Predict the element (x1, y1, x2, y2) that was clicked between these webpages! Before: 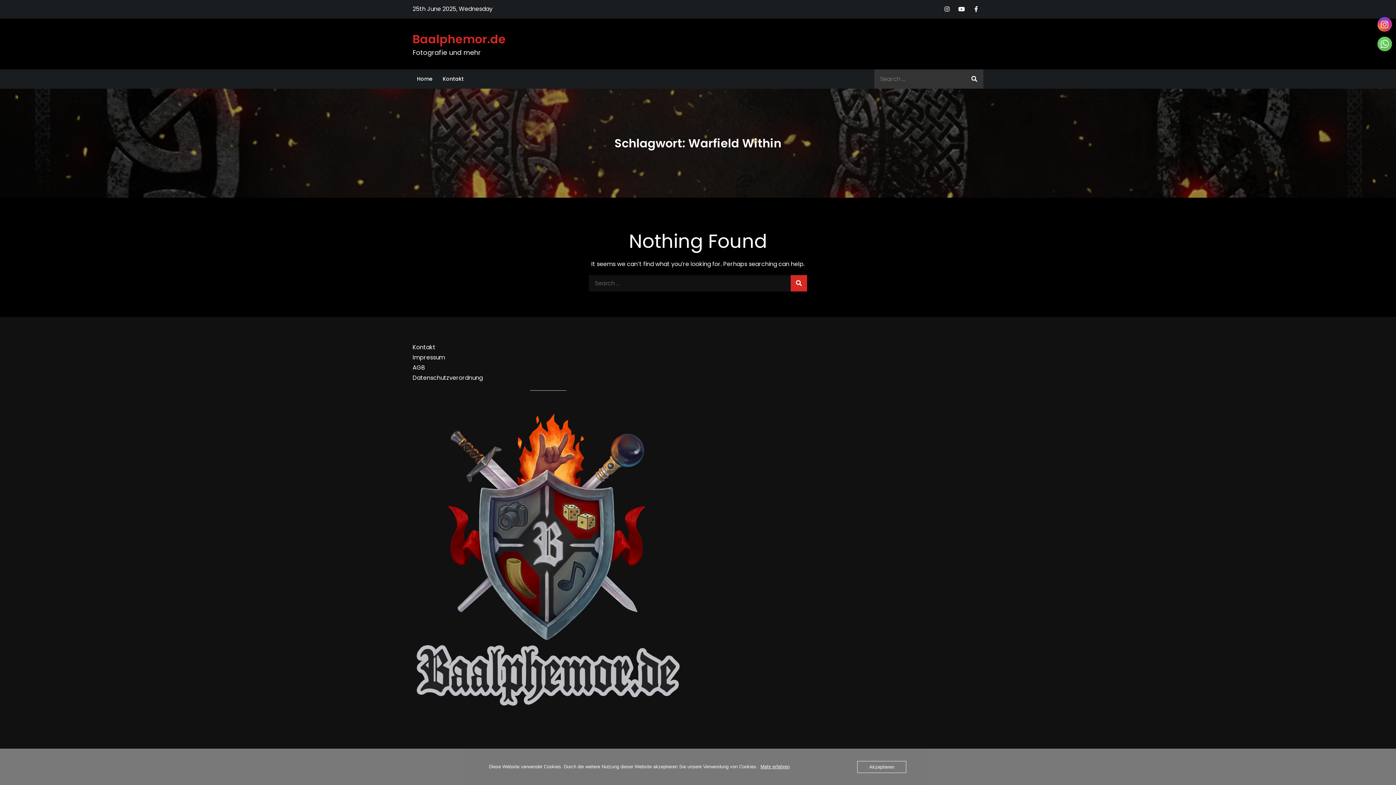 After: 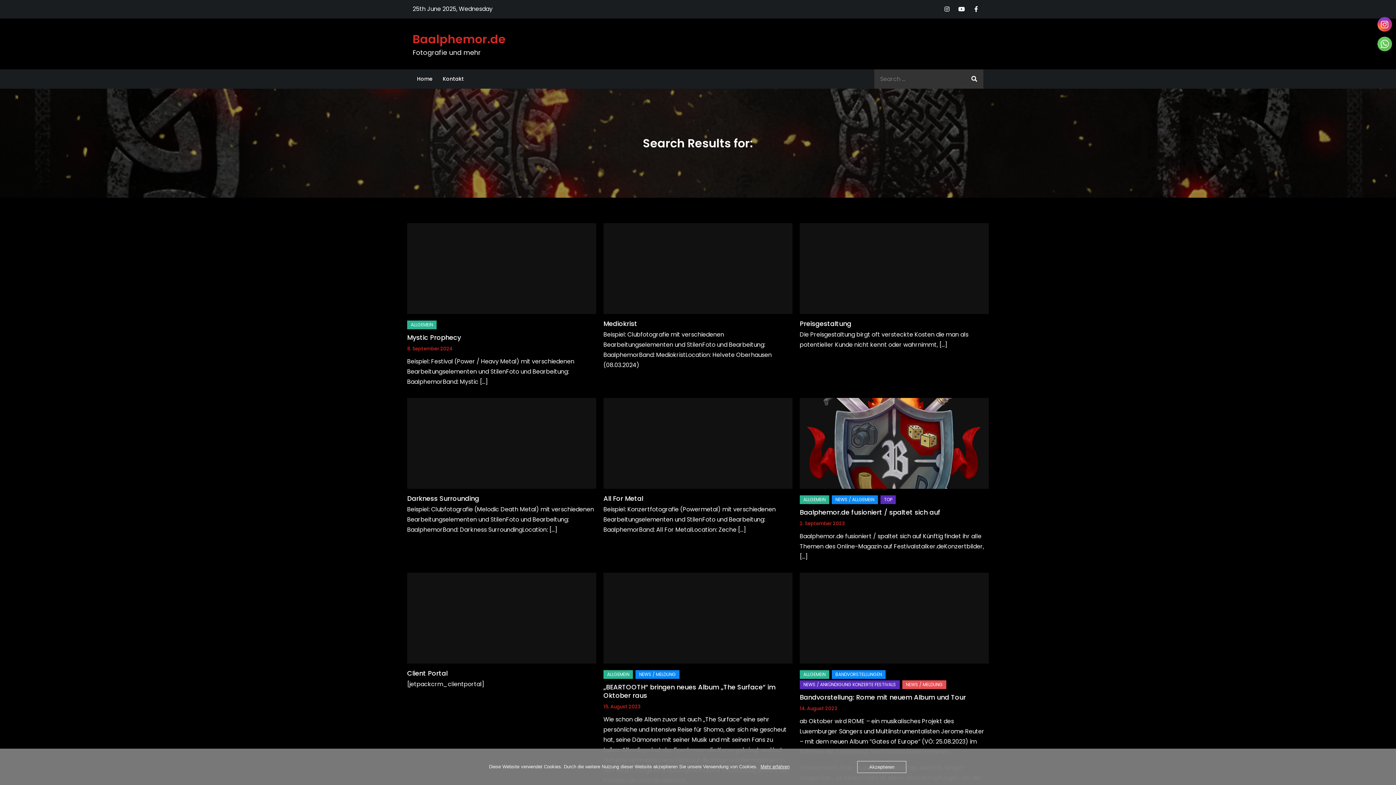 Action: bbox: (965, 69, 983, 88)